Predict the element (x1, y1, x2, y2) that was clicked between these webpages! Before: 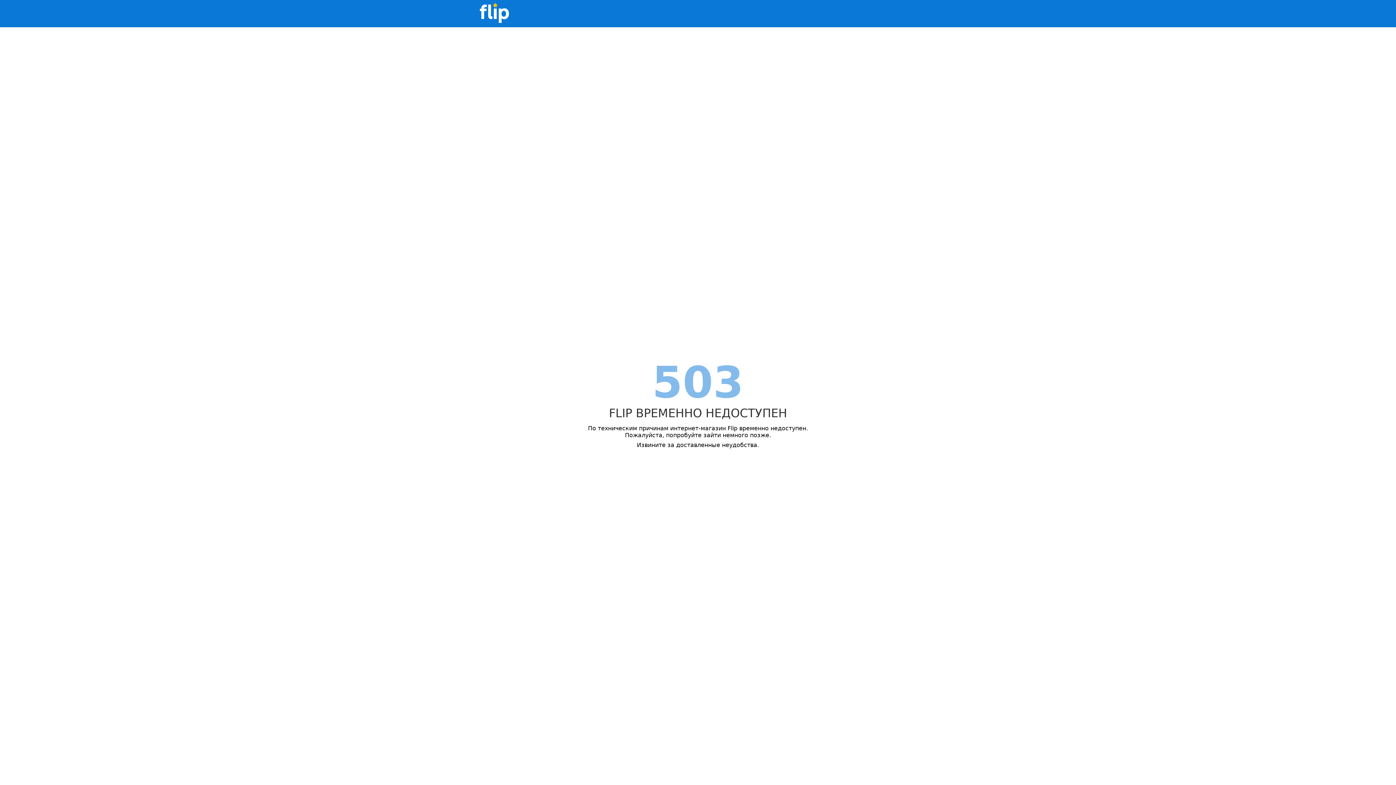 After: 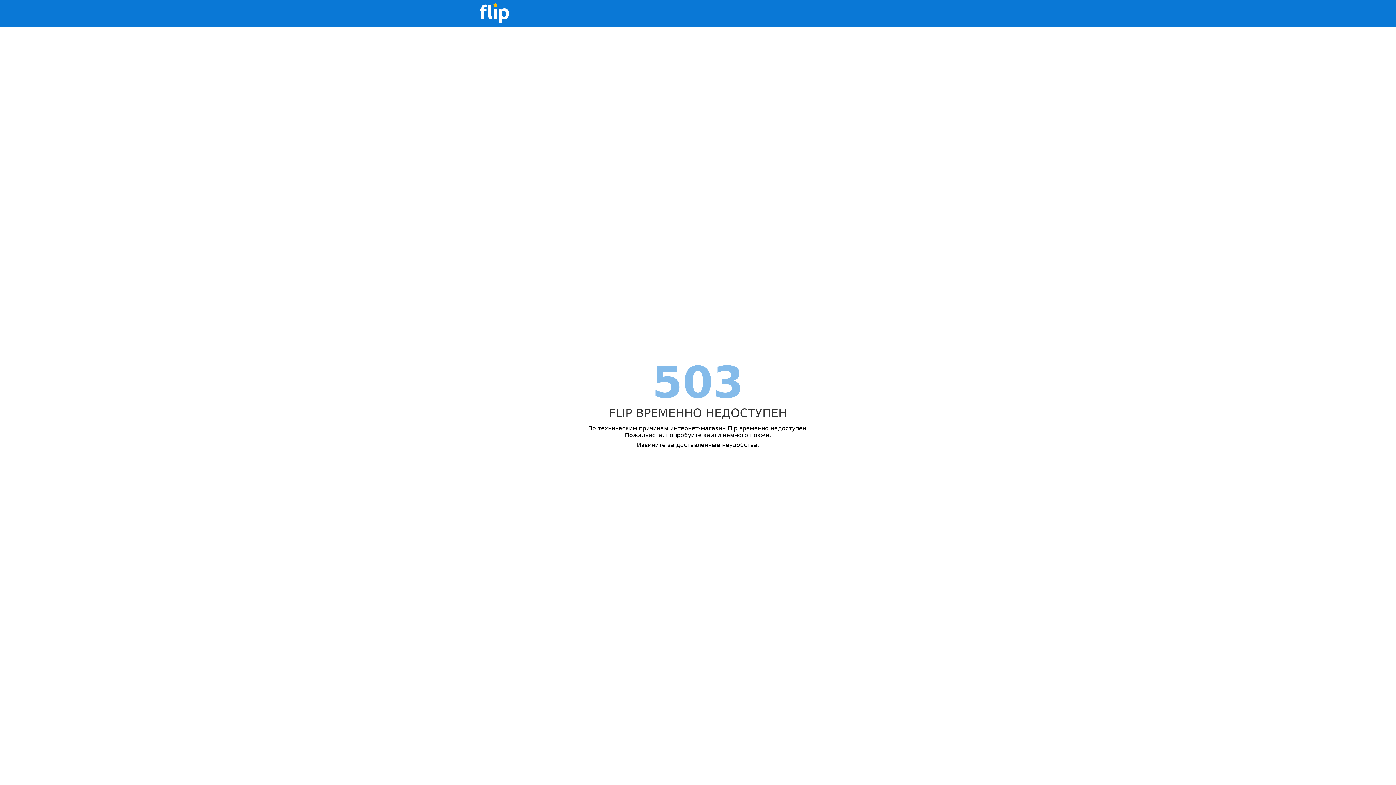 Action: bbox: (480, 0, 509, 27)